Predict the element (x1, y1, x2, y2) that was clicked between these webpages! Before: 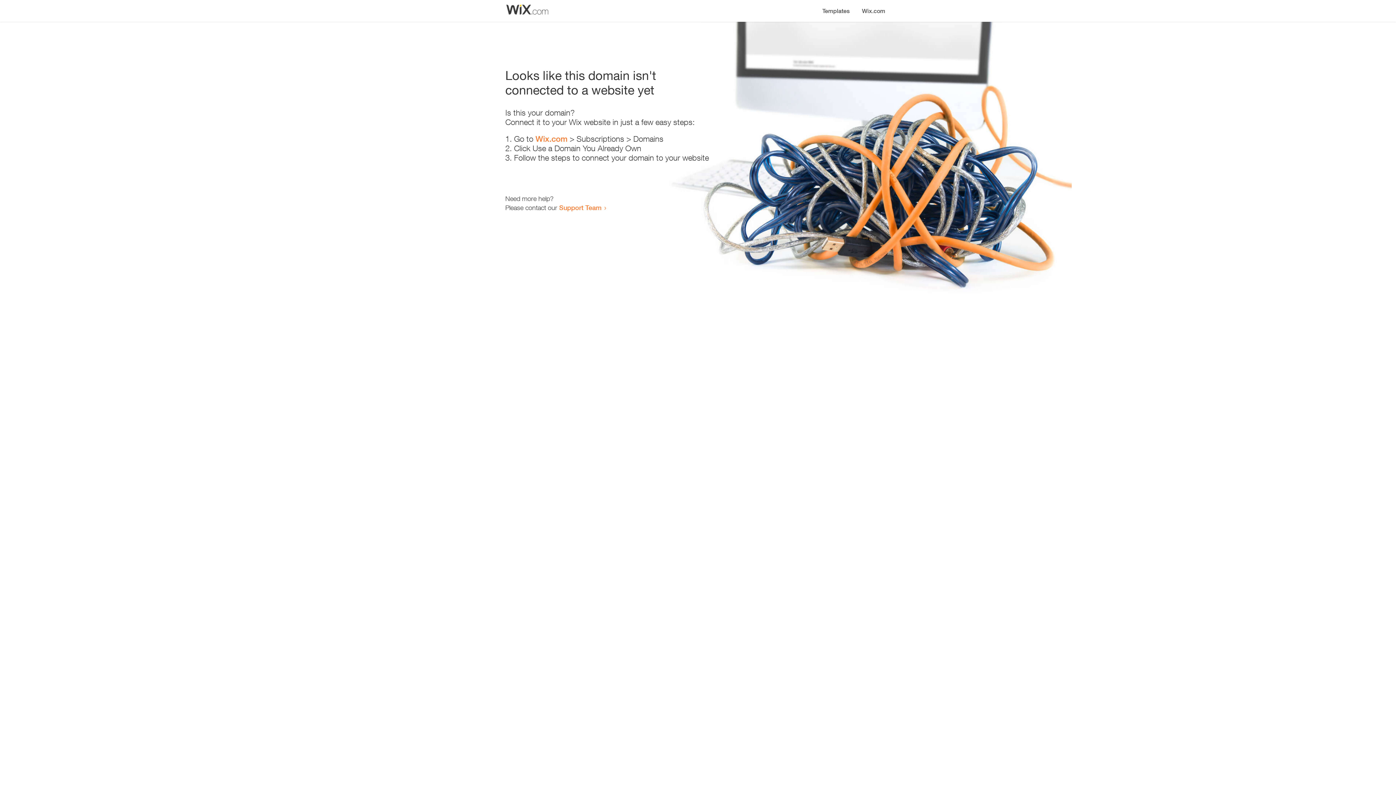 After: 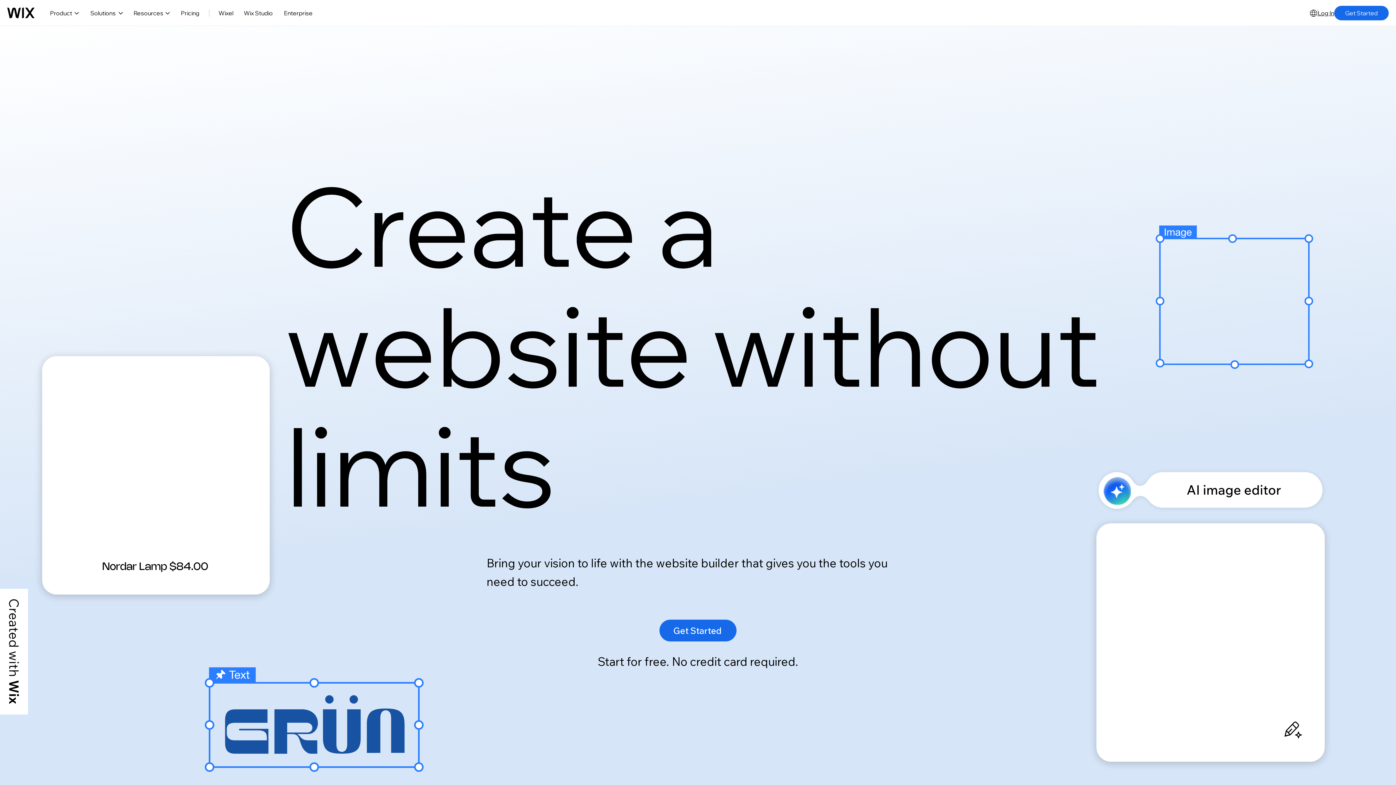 Action: bbox: (856, 0, 890, 14) label: Wix.com